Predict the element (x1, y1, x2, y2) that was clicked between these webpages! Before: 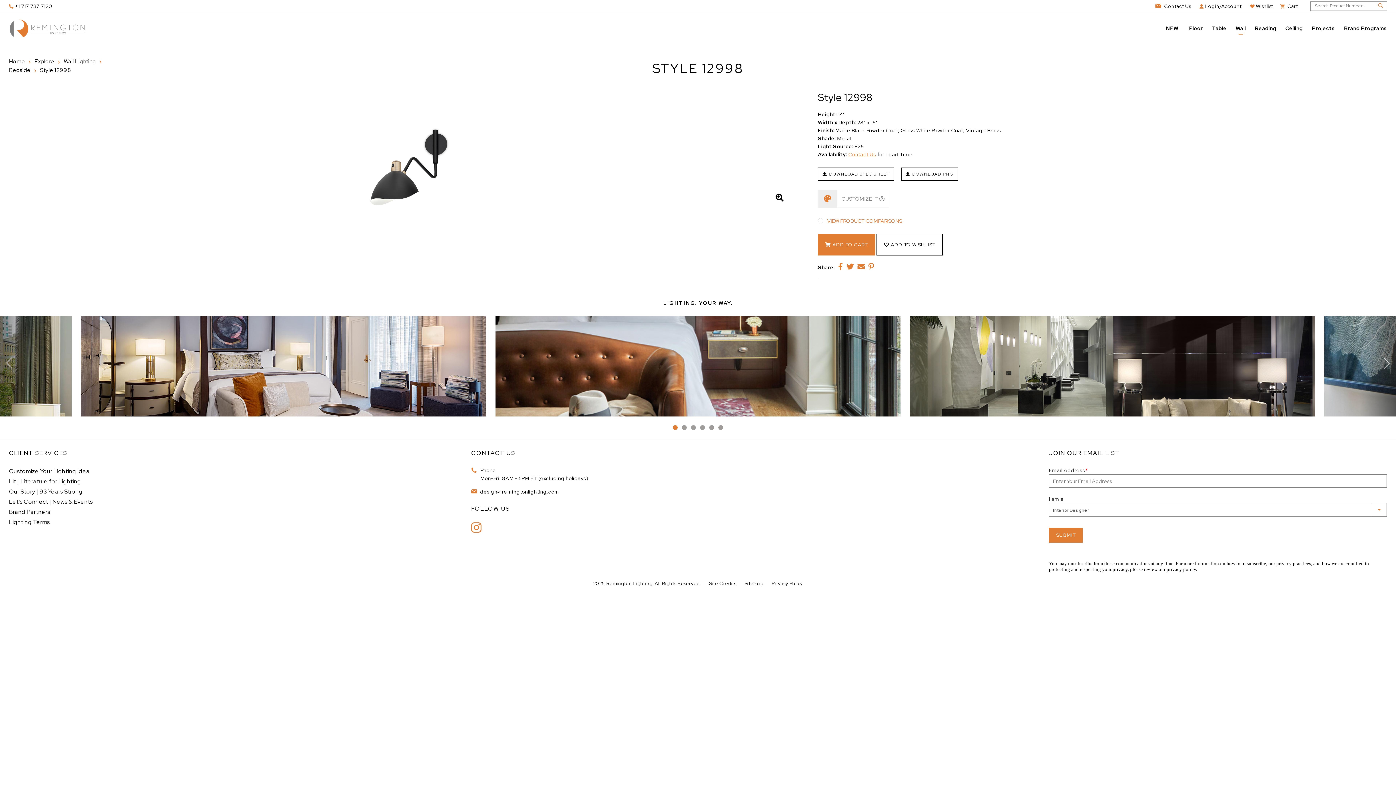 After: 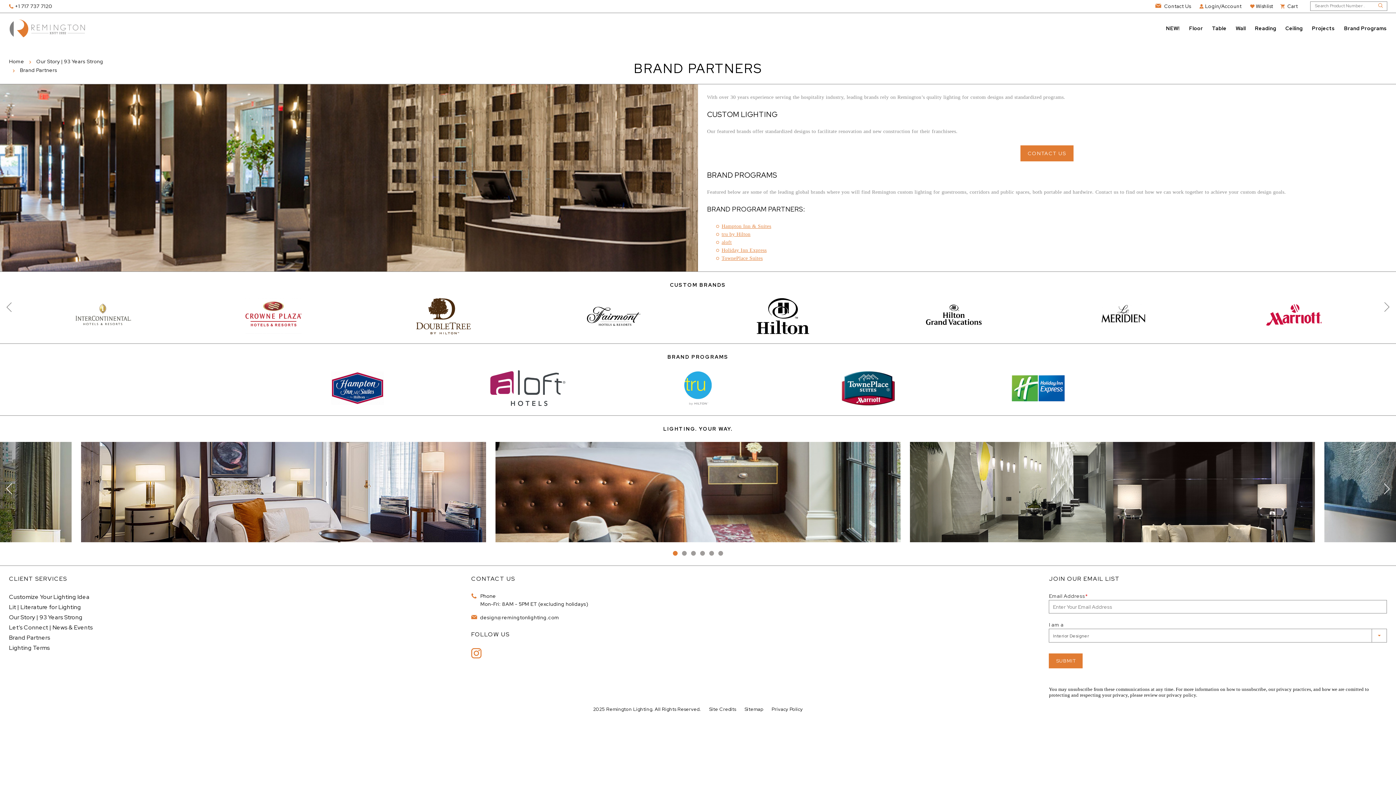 Action: label: Brand Partners bbox: (9, 508, 50, 516)